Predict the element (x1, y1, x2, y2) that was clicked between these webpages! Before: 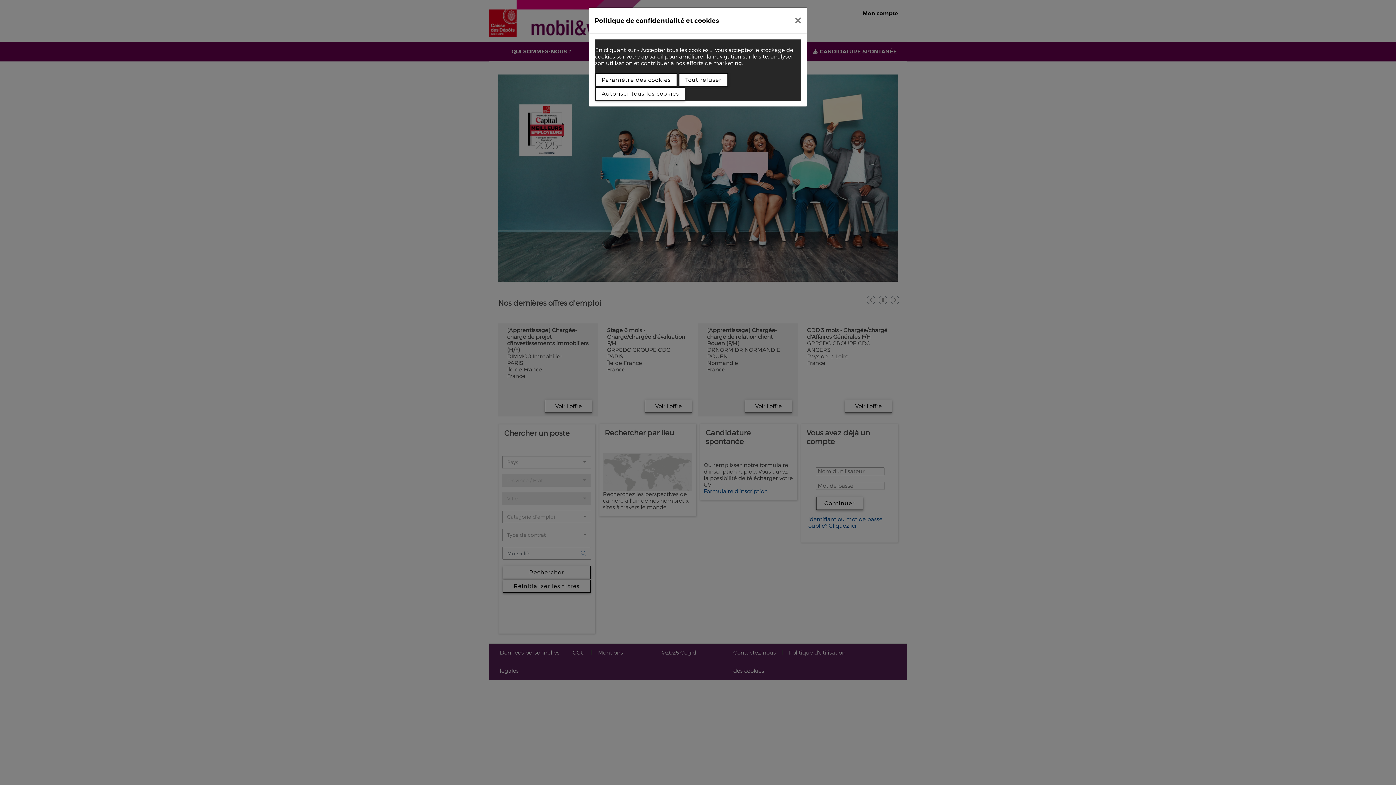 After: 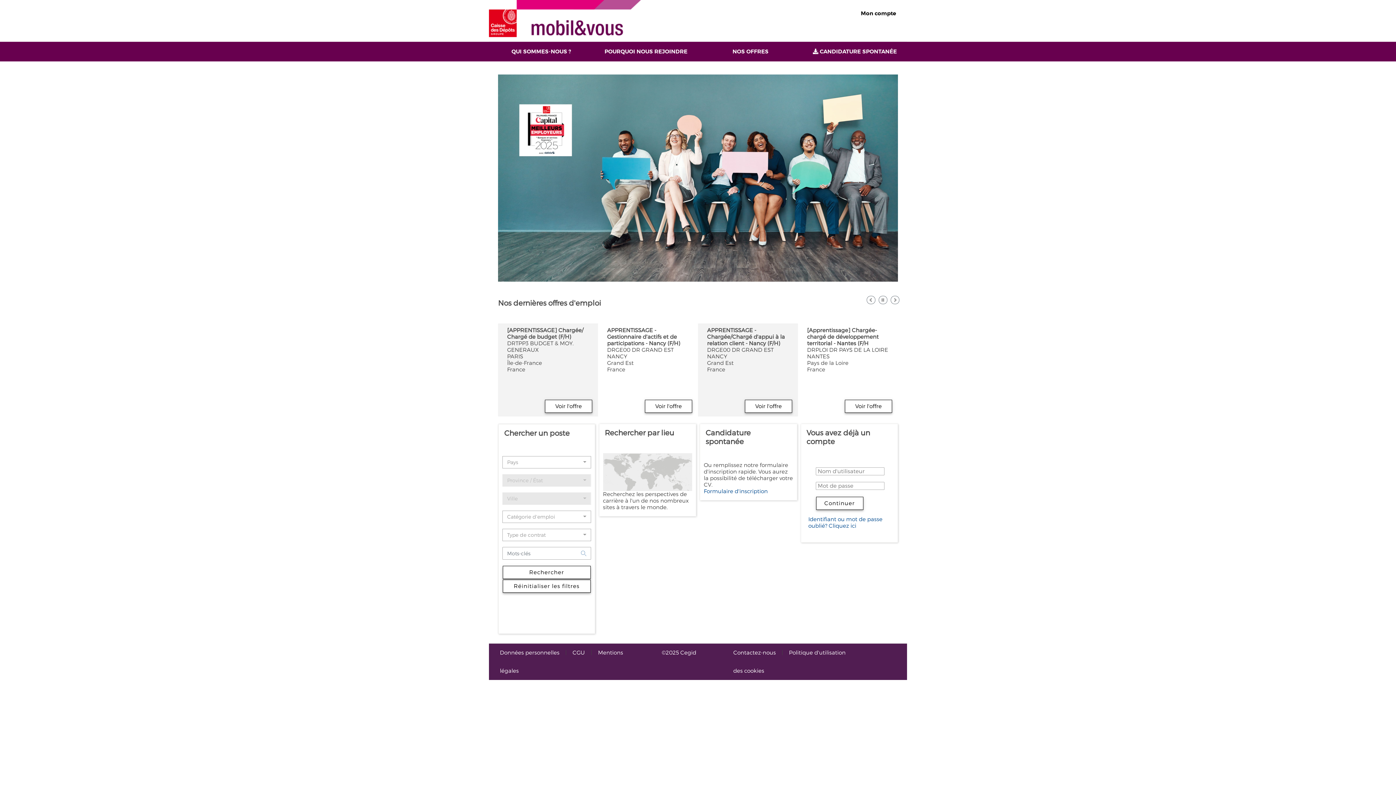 Action: bbox: (789, 10, 807, 30)